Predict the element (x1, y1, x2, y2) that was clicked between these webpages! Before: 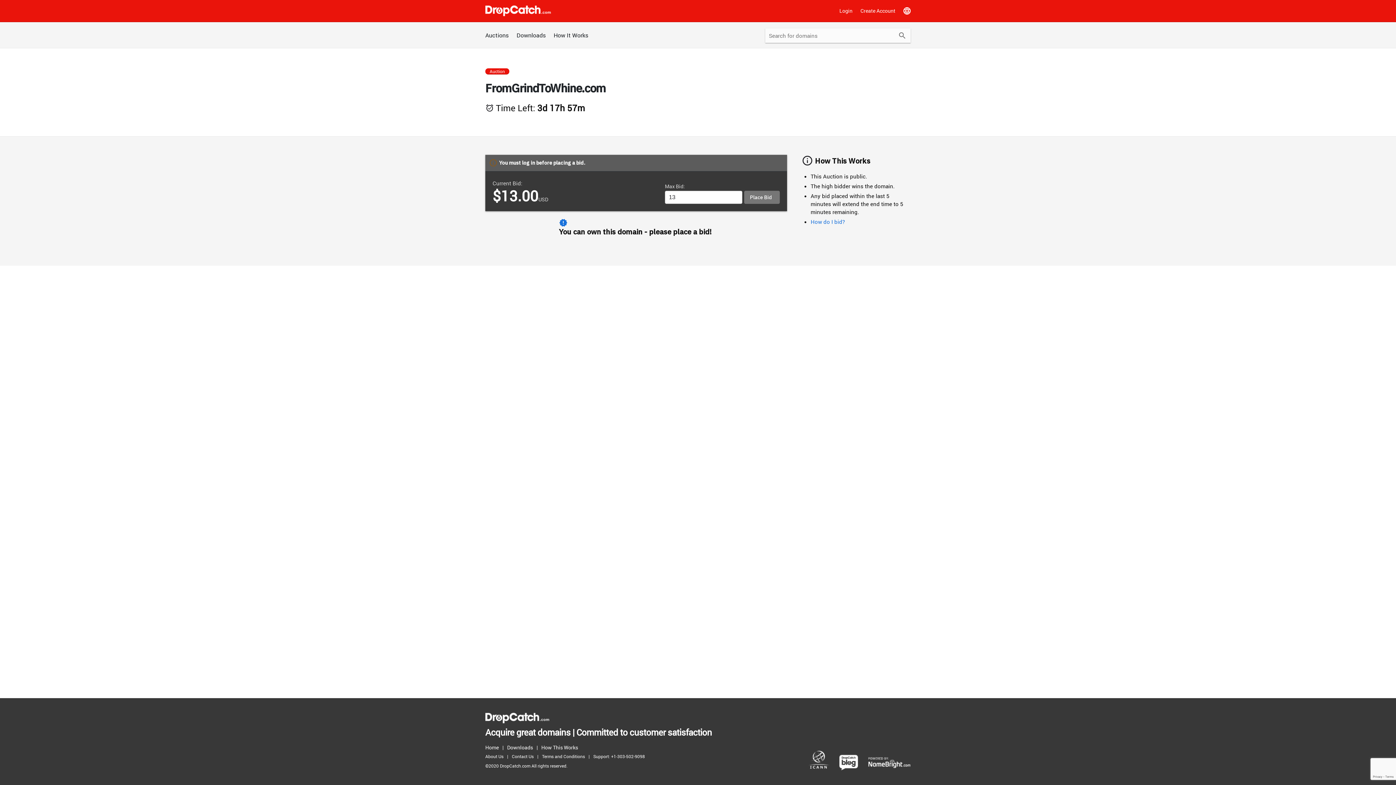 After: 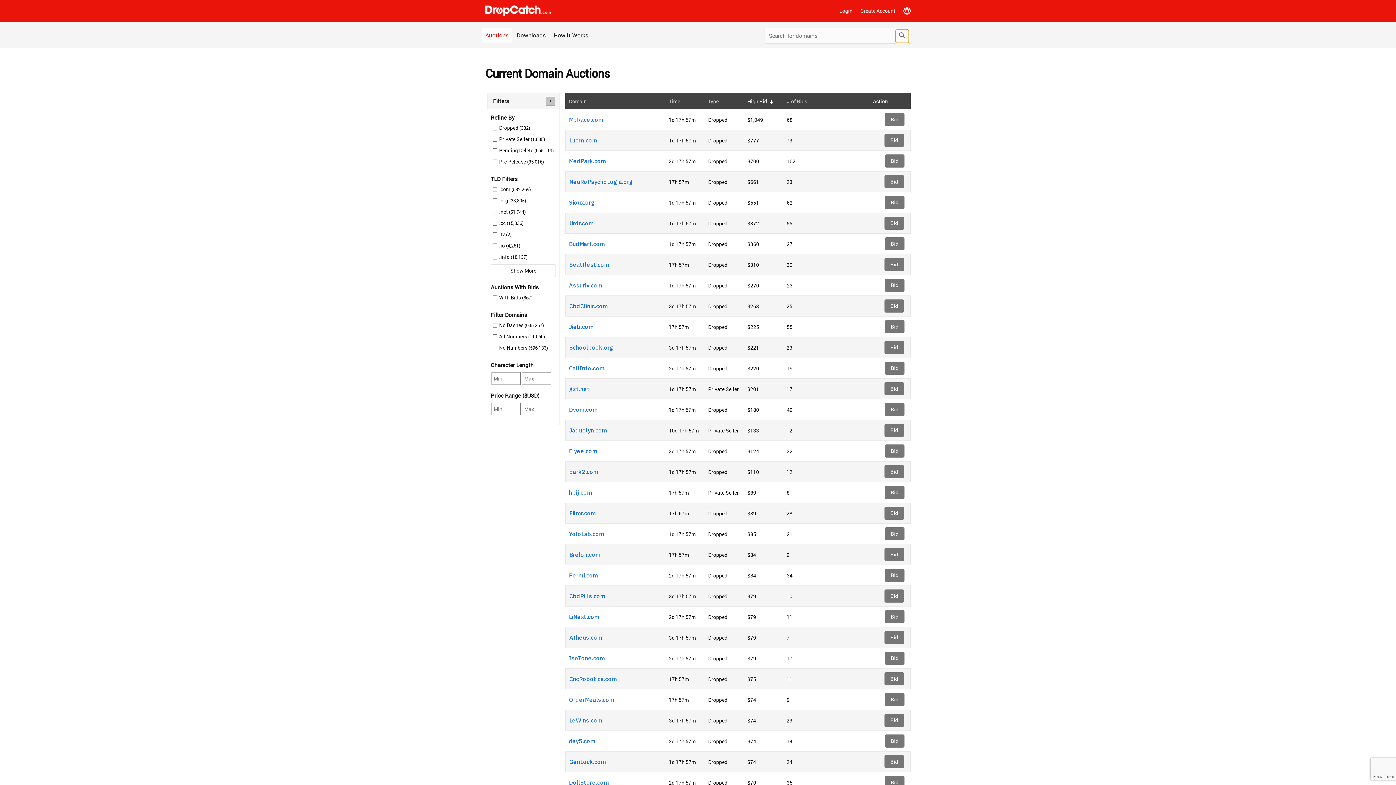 Action: bbox: (896, 29, 909, 42) label: Submit